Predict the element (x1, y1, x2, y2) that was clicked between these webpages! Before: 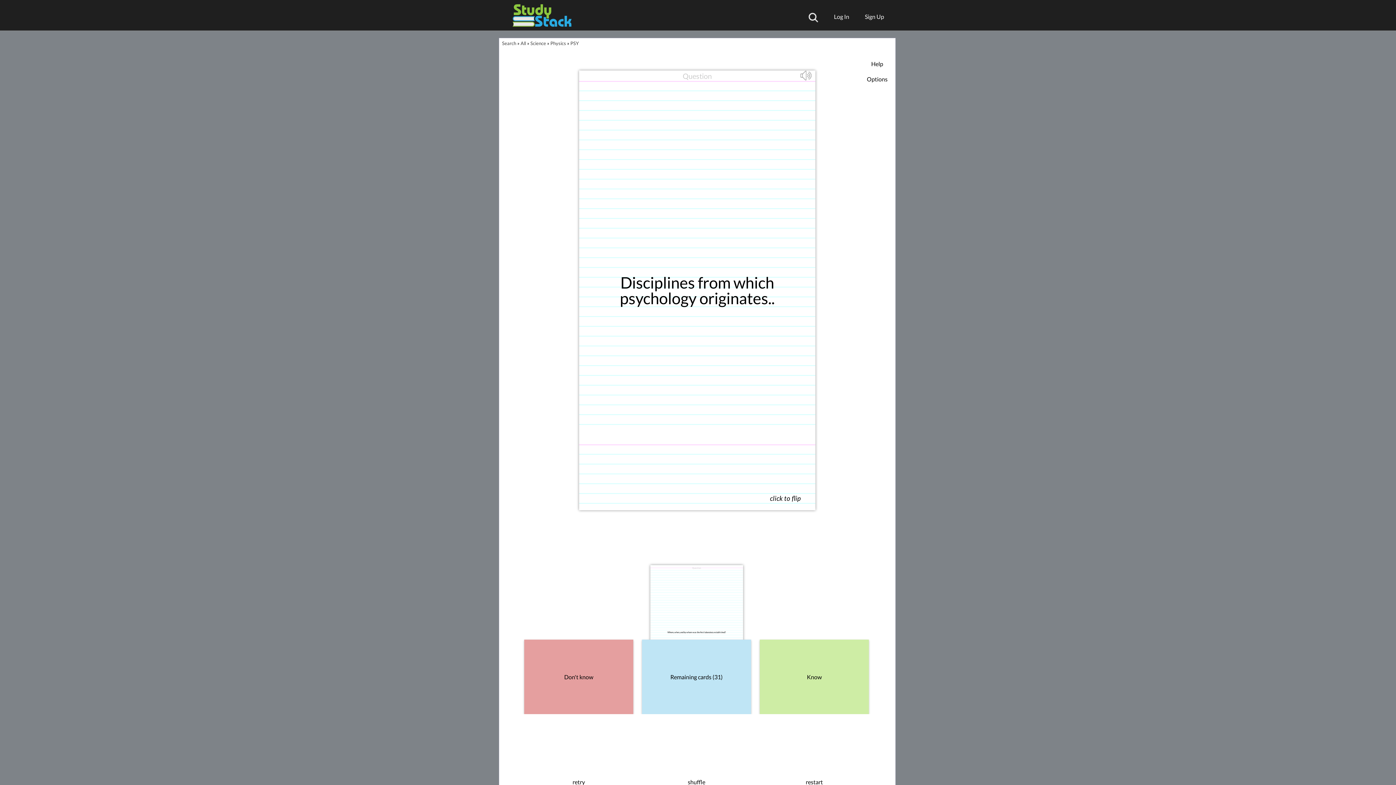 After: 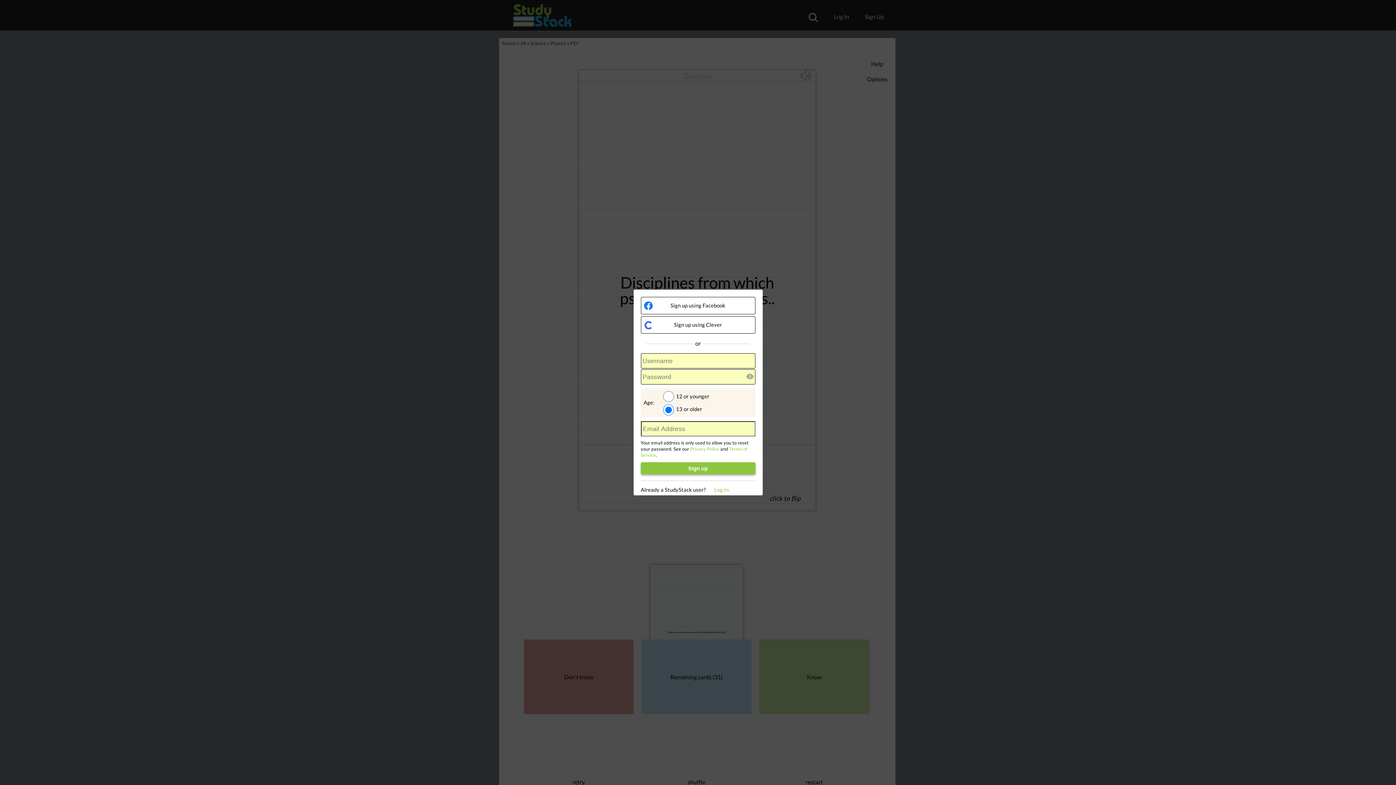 Action: bbox: (857, 9, 884, 23) label: Sign Up